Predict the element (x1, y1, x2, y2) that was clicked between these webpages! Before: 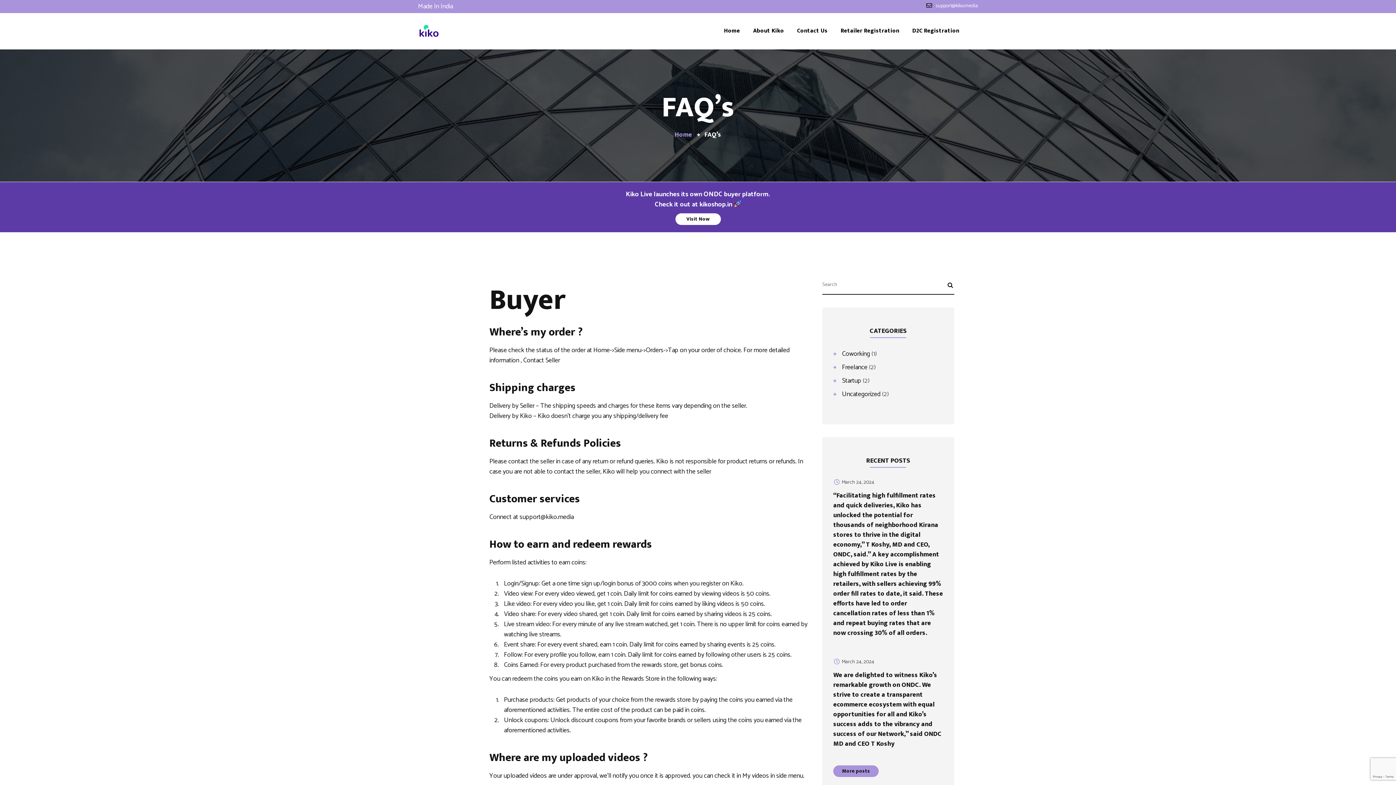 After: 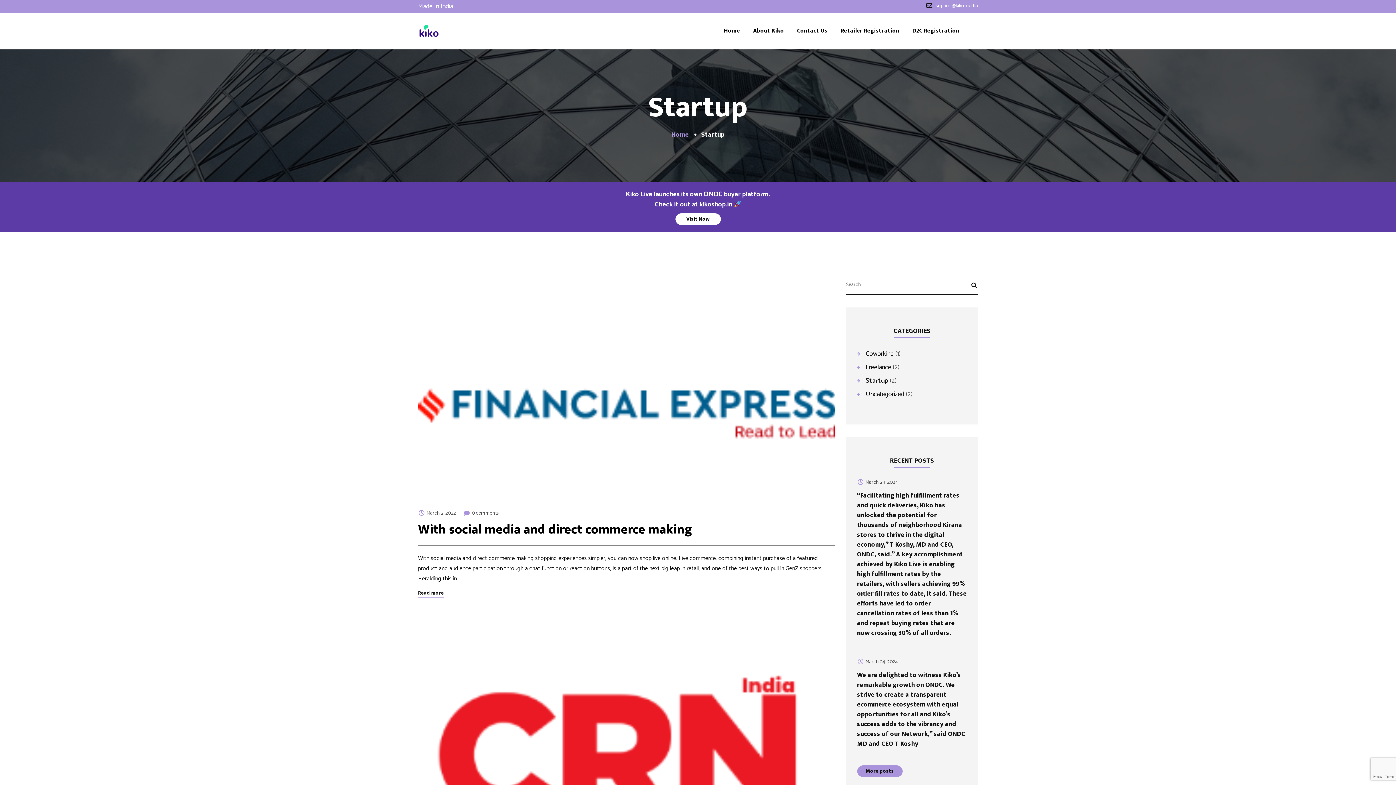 Action: bbox: (838, 372, 861, 385) label: Startup